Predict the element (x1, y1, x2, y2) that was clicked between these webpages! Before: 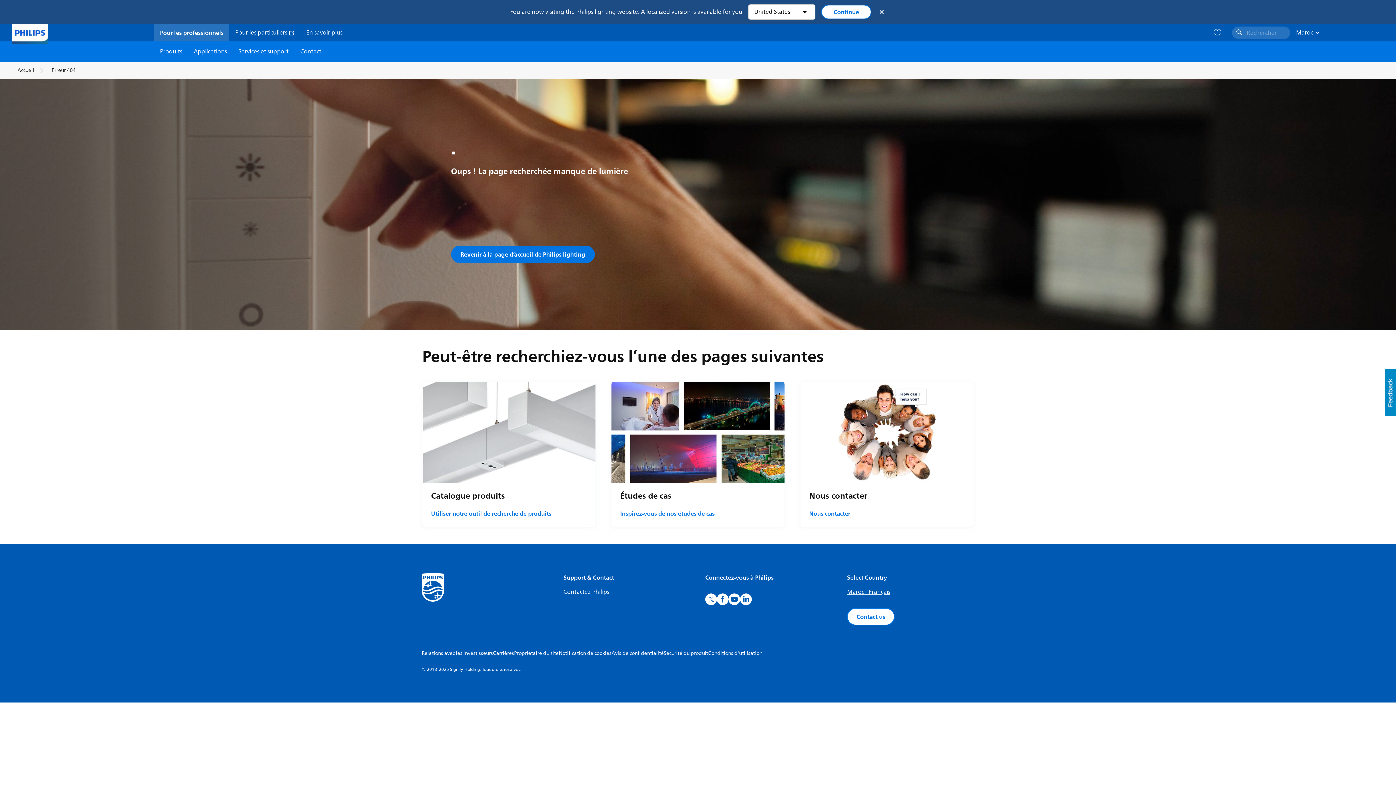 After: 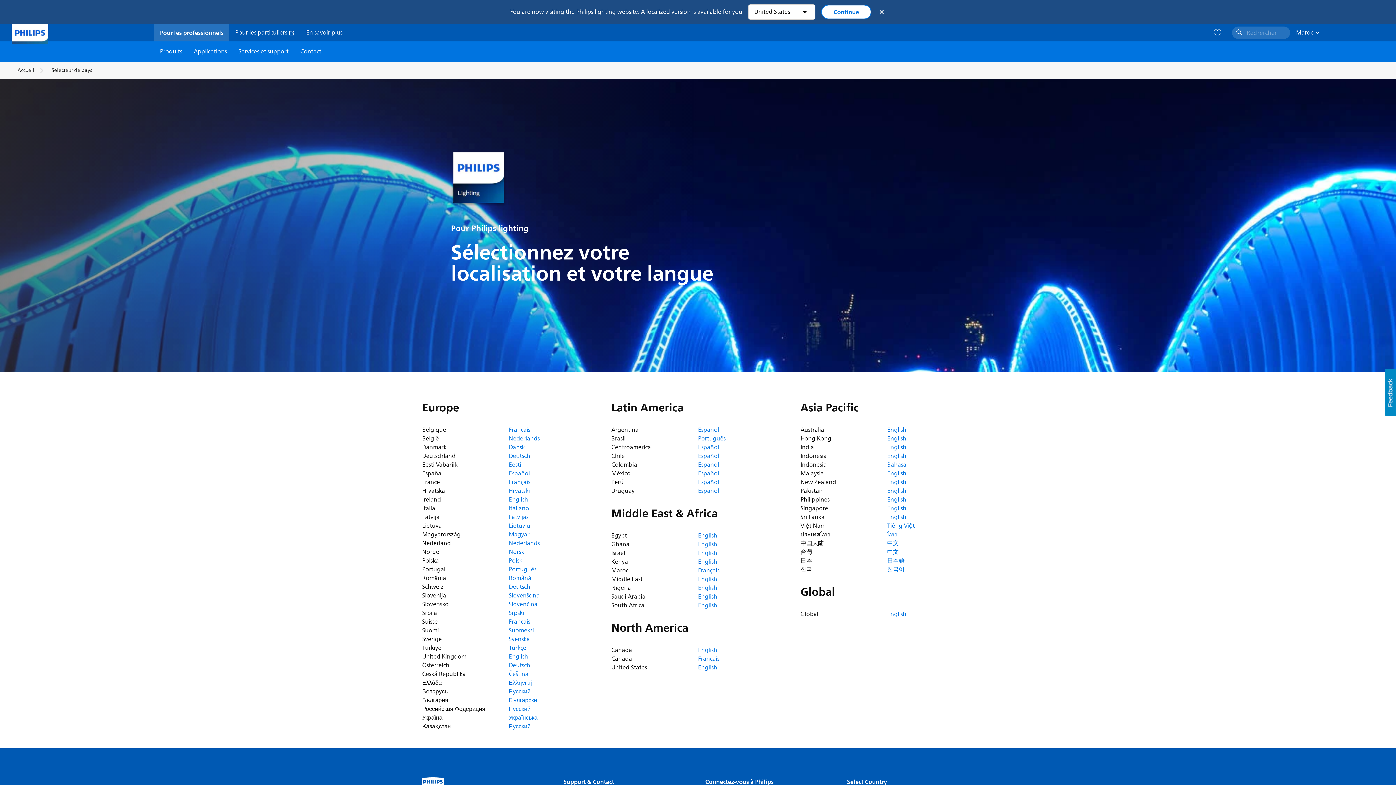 Action: label: Maroc - Français bbox: (847, 587, 890, 597)